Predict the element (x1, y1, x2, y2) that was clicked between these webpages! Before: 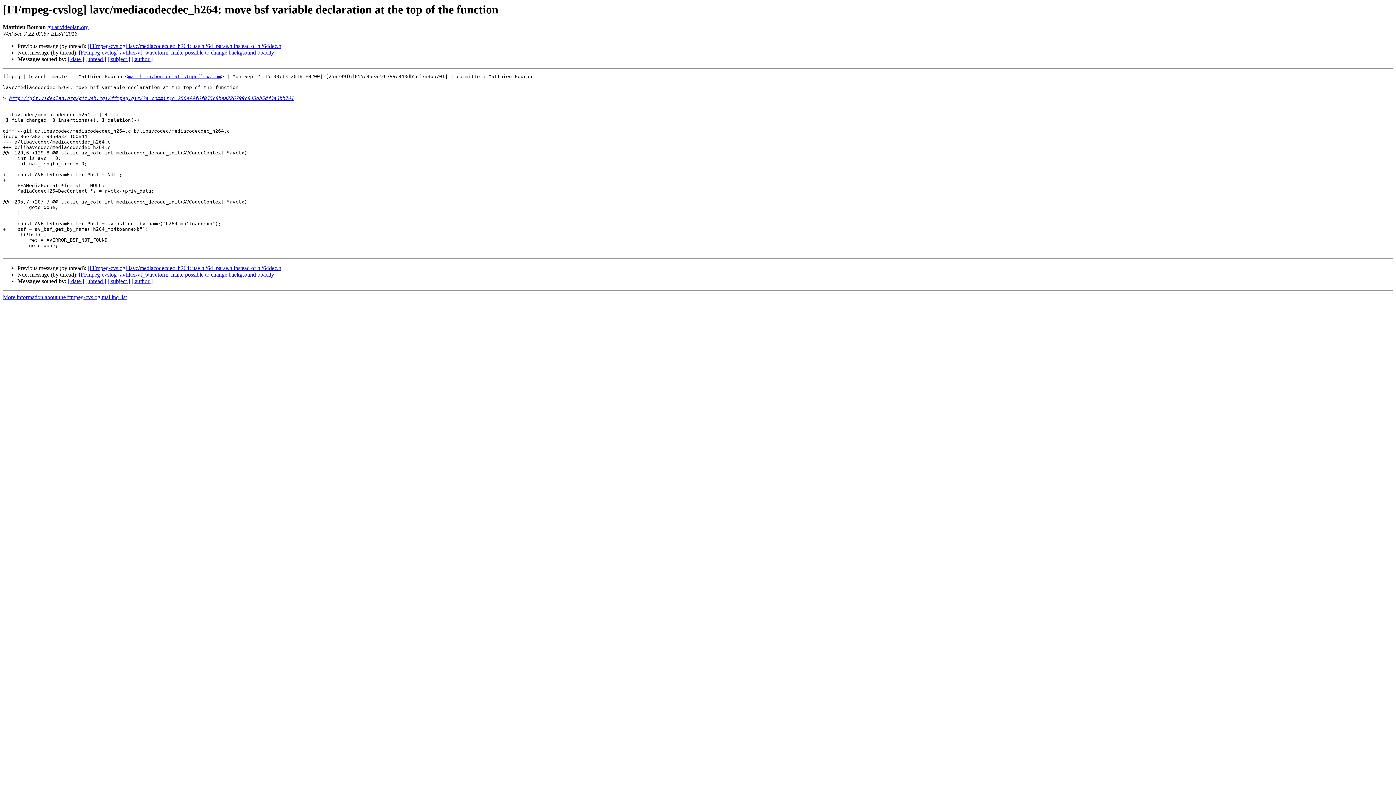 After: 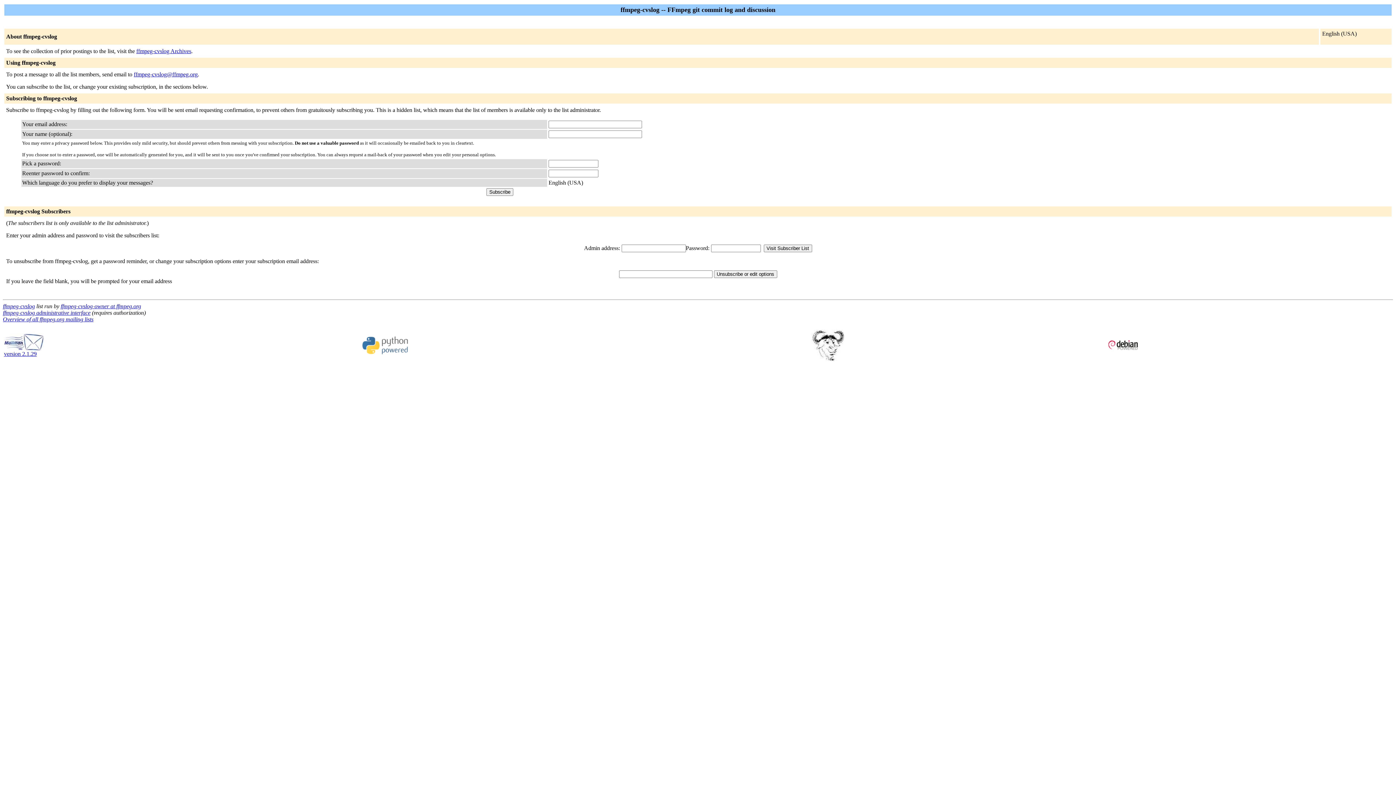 Action: label: More information about the ffmpeg-cvslog mailing list bbox: (2, 294, 126, 300)